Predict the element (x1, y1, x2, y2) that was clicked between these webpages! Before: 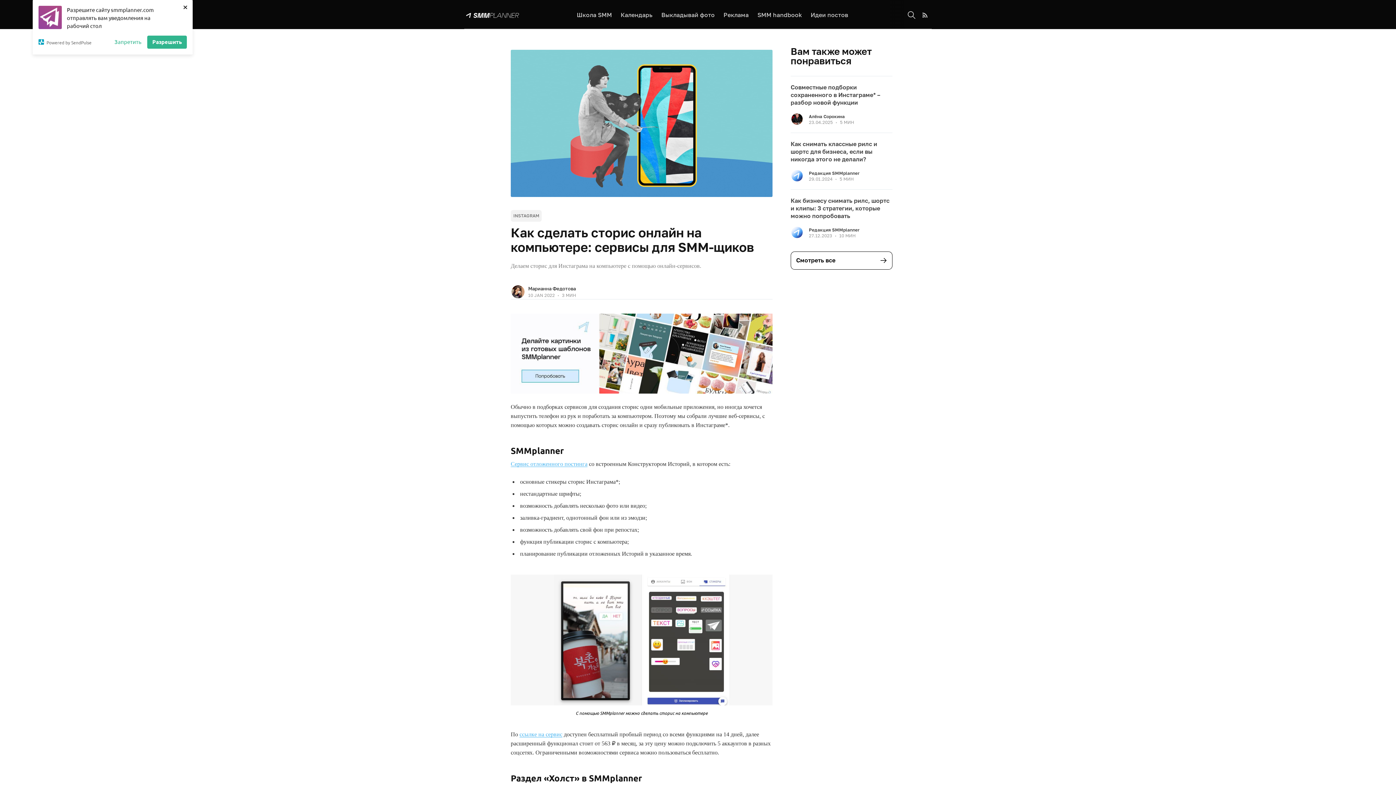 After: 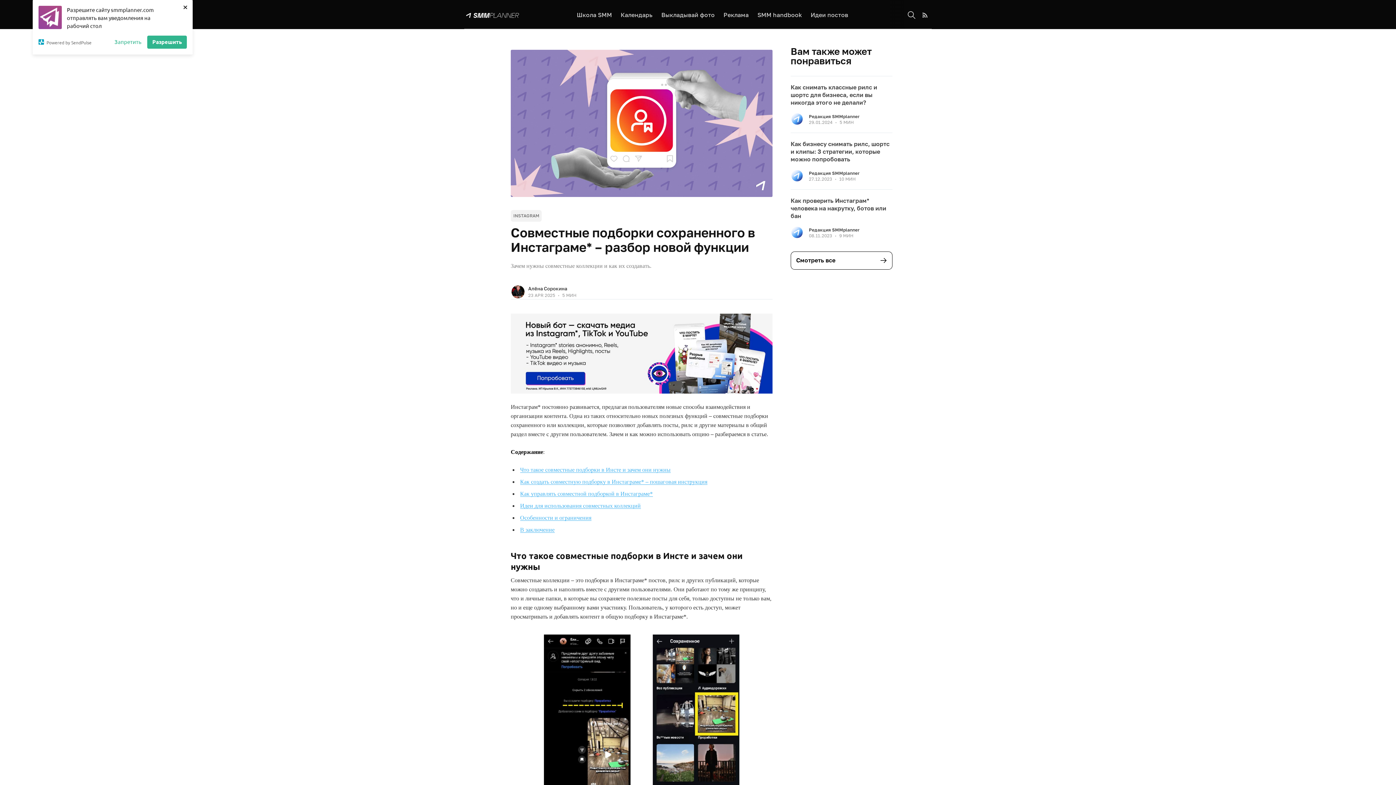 Action: bbox: (790, 83, 892, 106) label: Совместные подборки сохраненного в Инстаграме* – разбор новой функции